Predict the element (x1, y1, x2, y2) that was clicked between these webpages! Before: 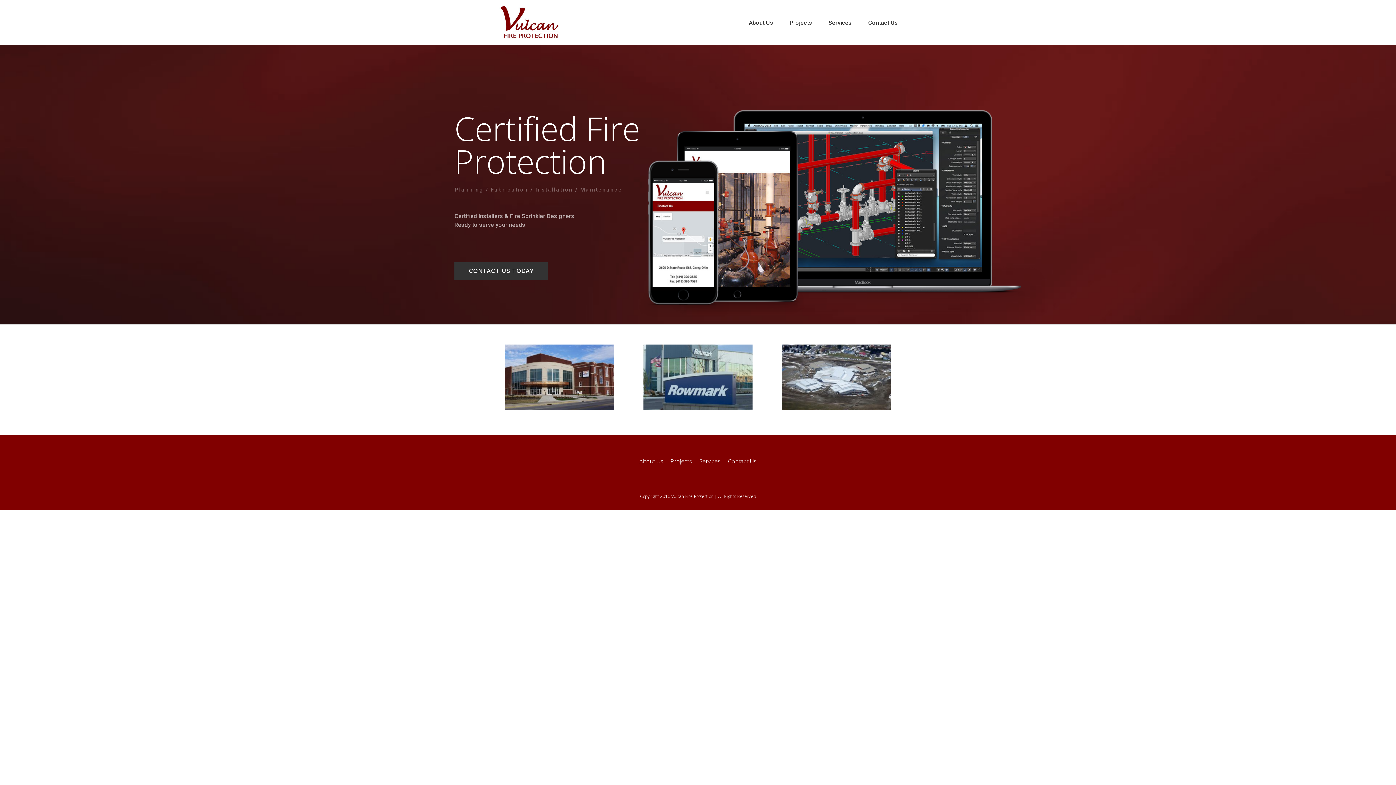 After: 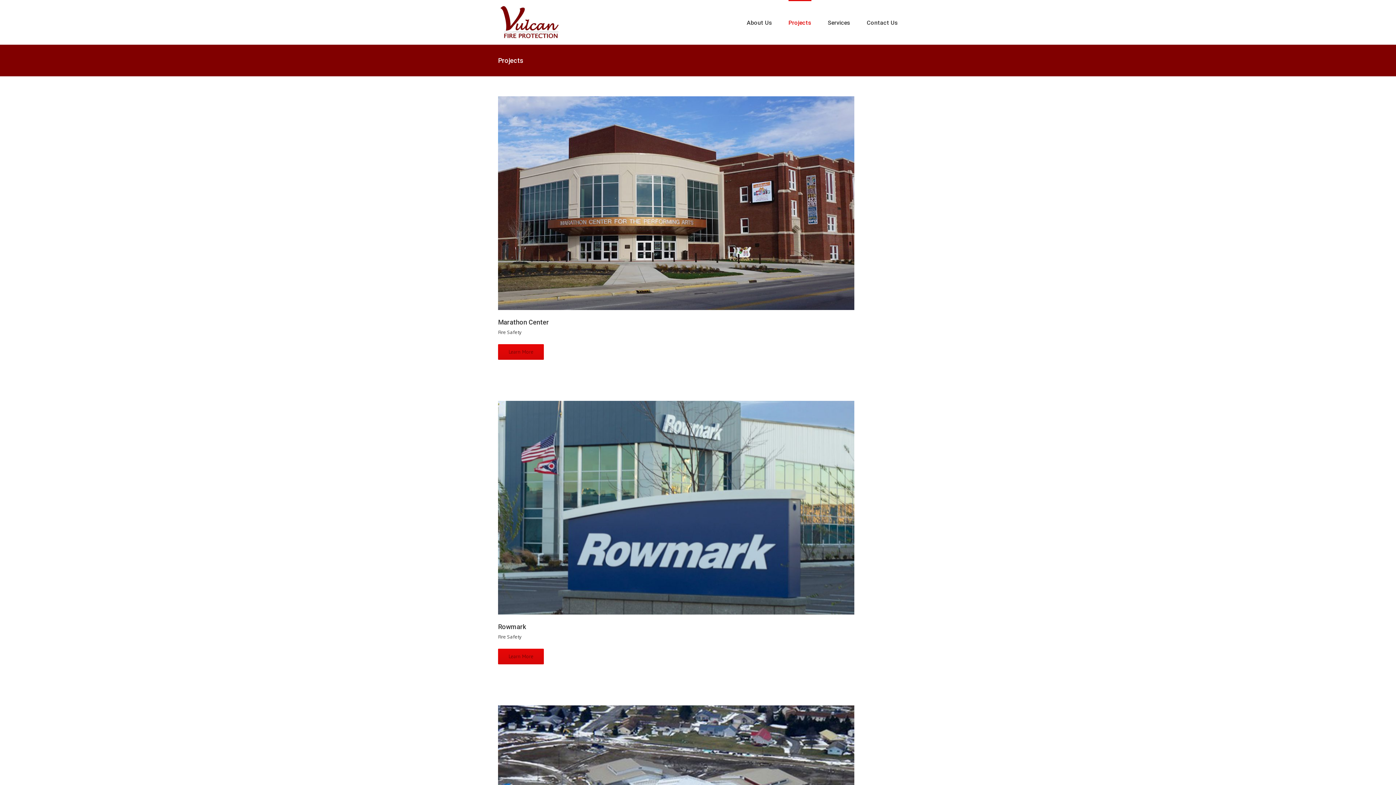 Action: label: Projects bbox: (789, 0, 812, 44)